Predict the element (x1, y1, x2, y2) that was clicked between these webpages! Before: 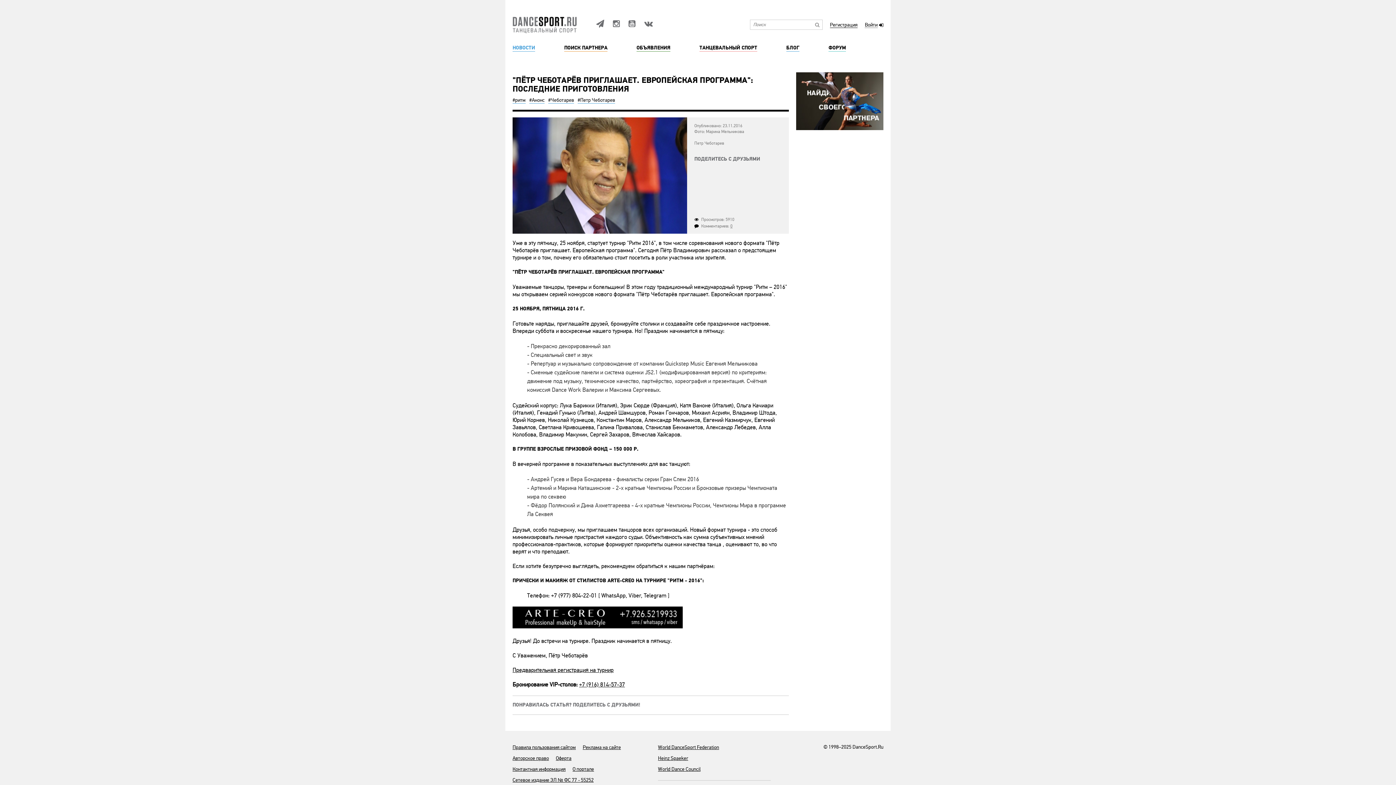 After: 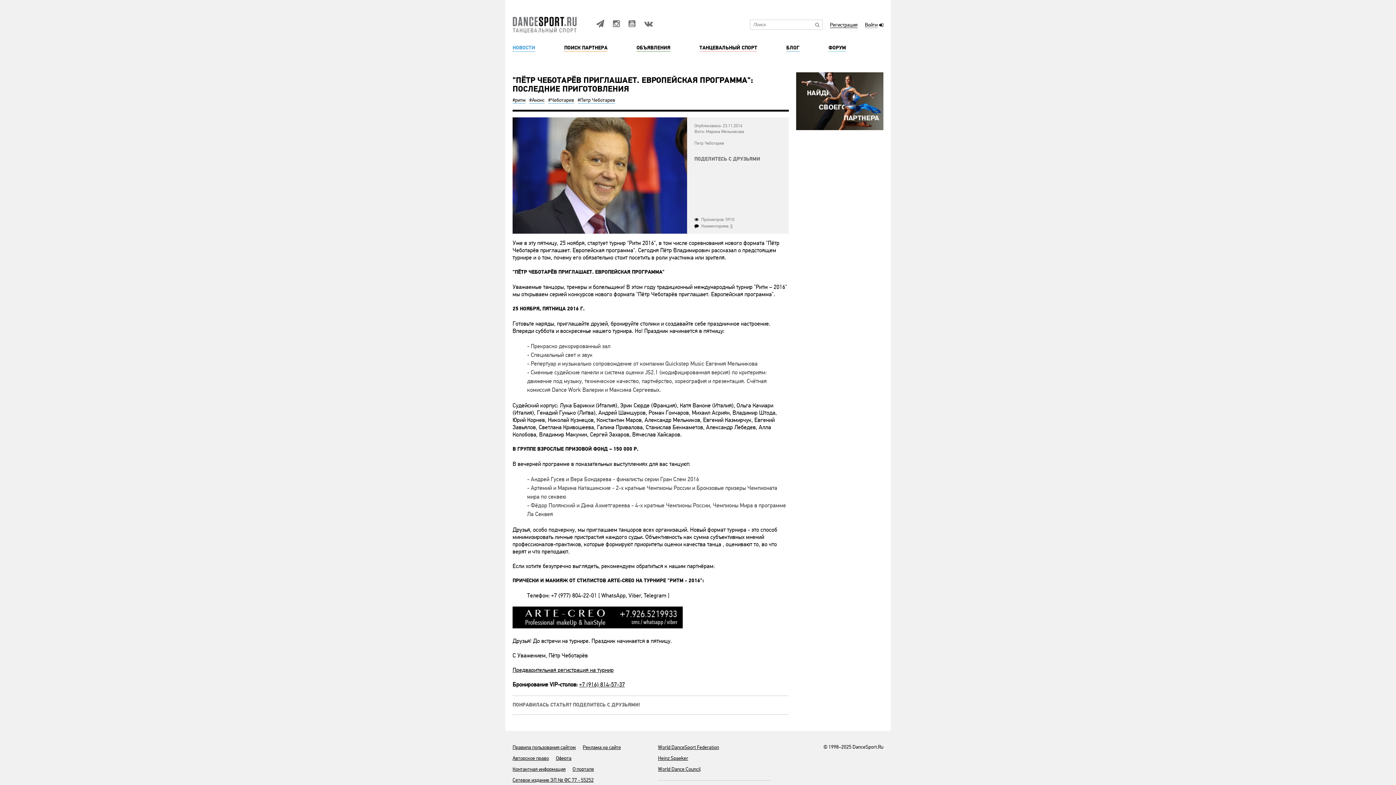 Action: bbox: (812, 19, 822, 29)